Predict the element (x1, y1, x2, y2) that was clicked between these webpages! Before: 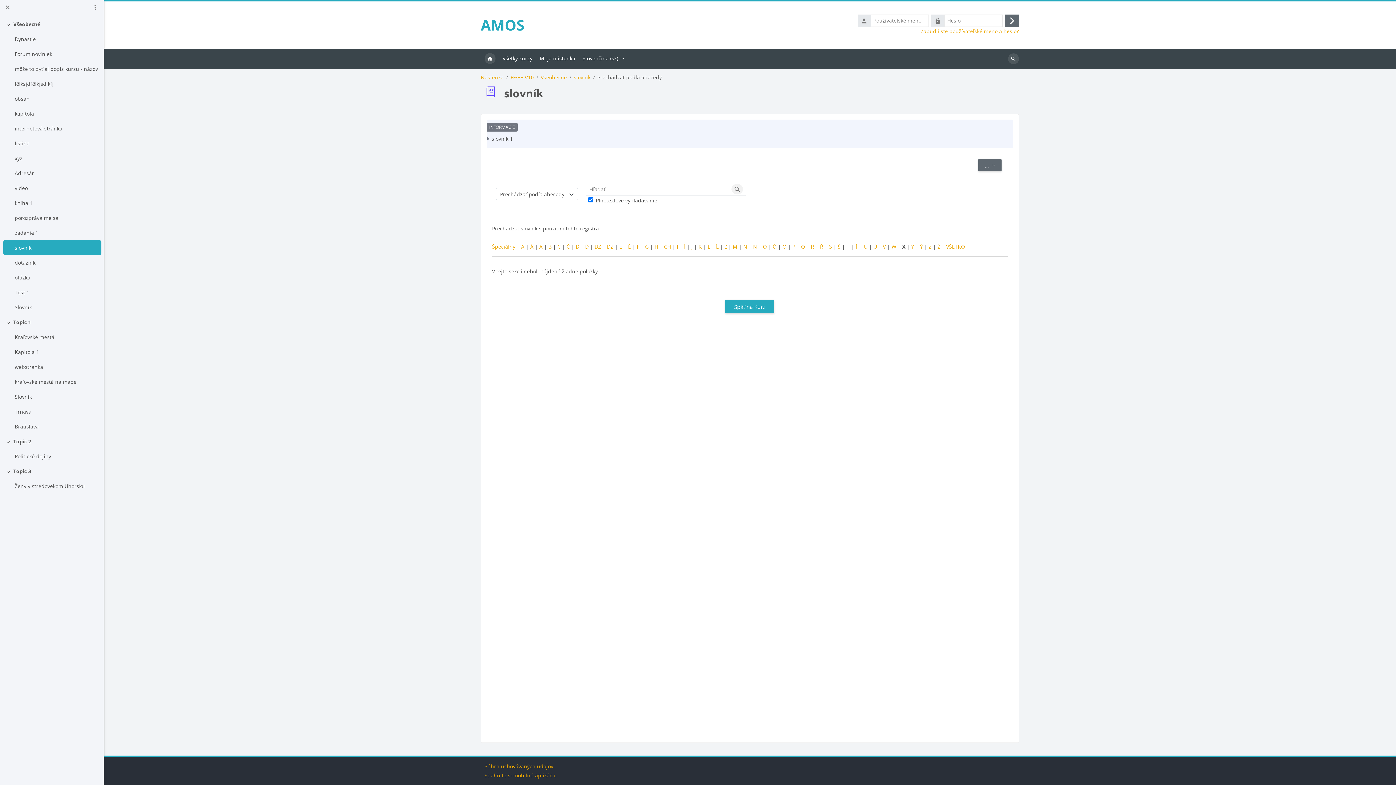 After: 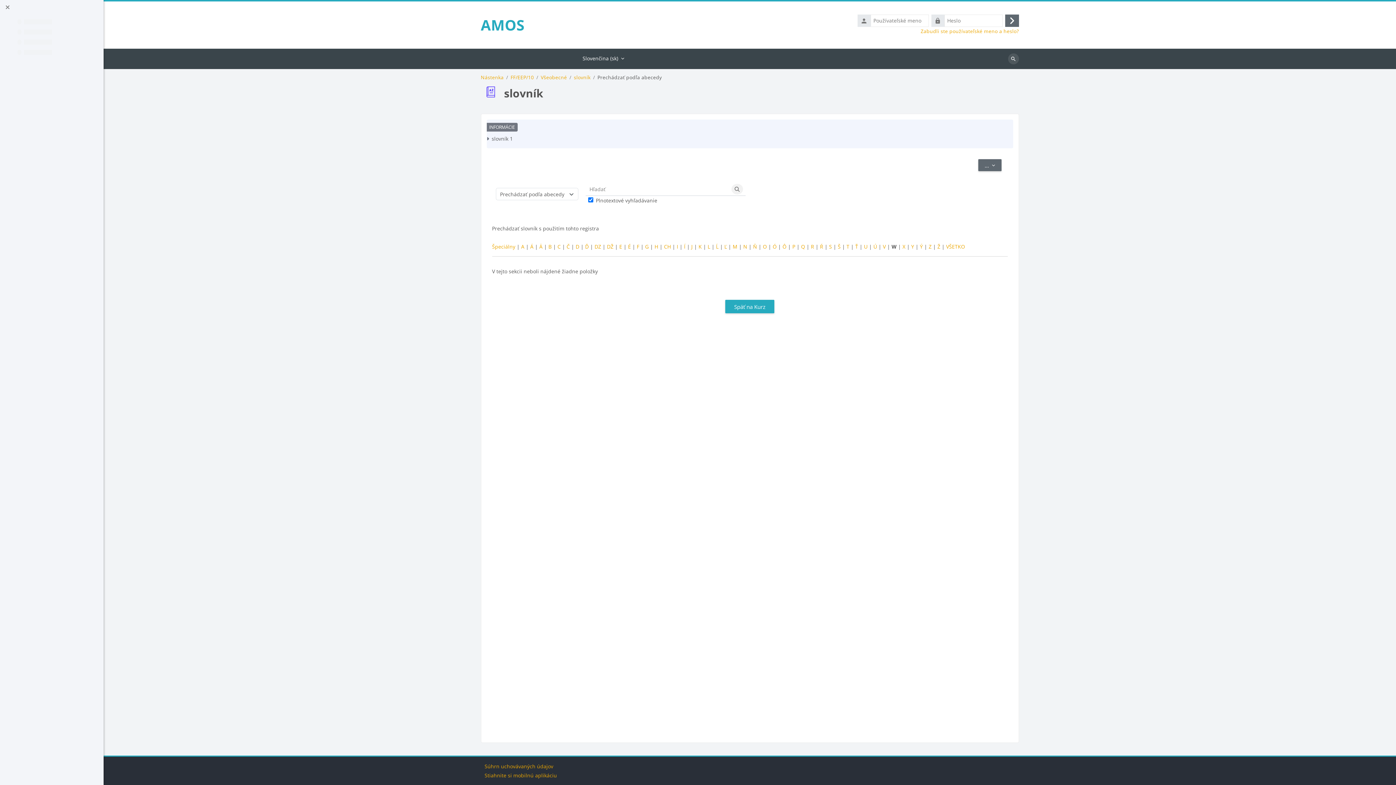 Action: bbox: (891, 243, 896, 250) label: W